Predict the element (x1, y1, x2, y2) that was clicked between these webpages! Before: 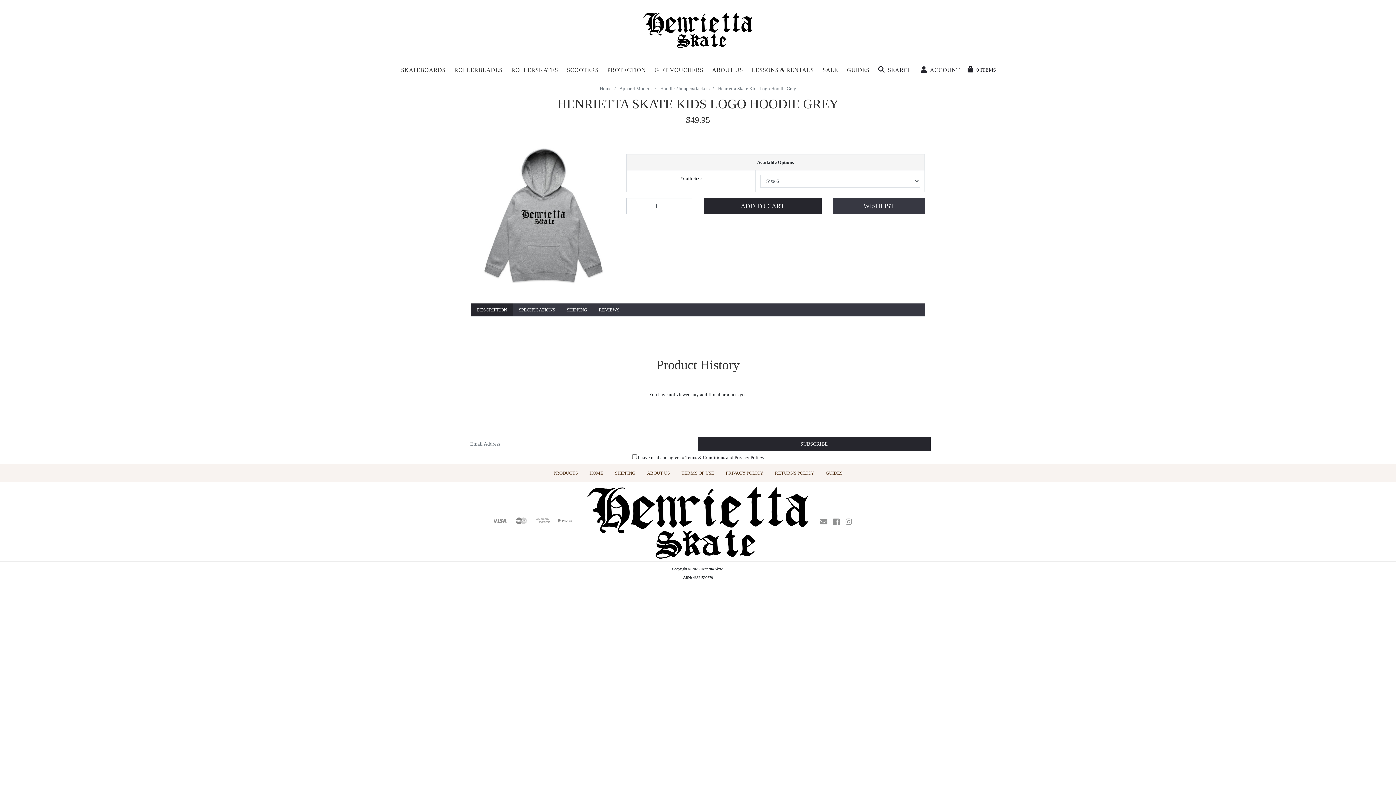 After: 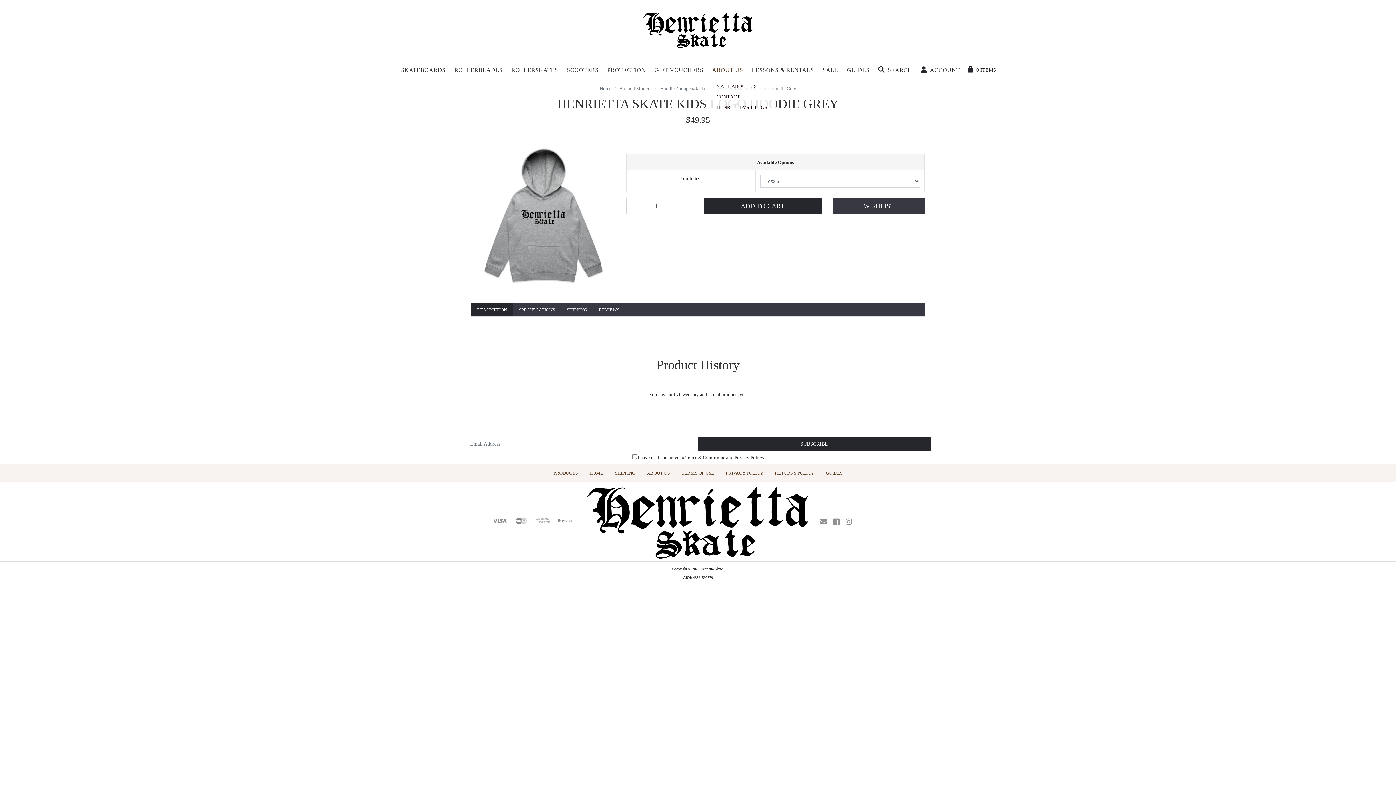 Action: bbox: (707, 62, 747, 77) label: ABOUT US